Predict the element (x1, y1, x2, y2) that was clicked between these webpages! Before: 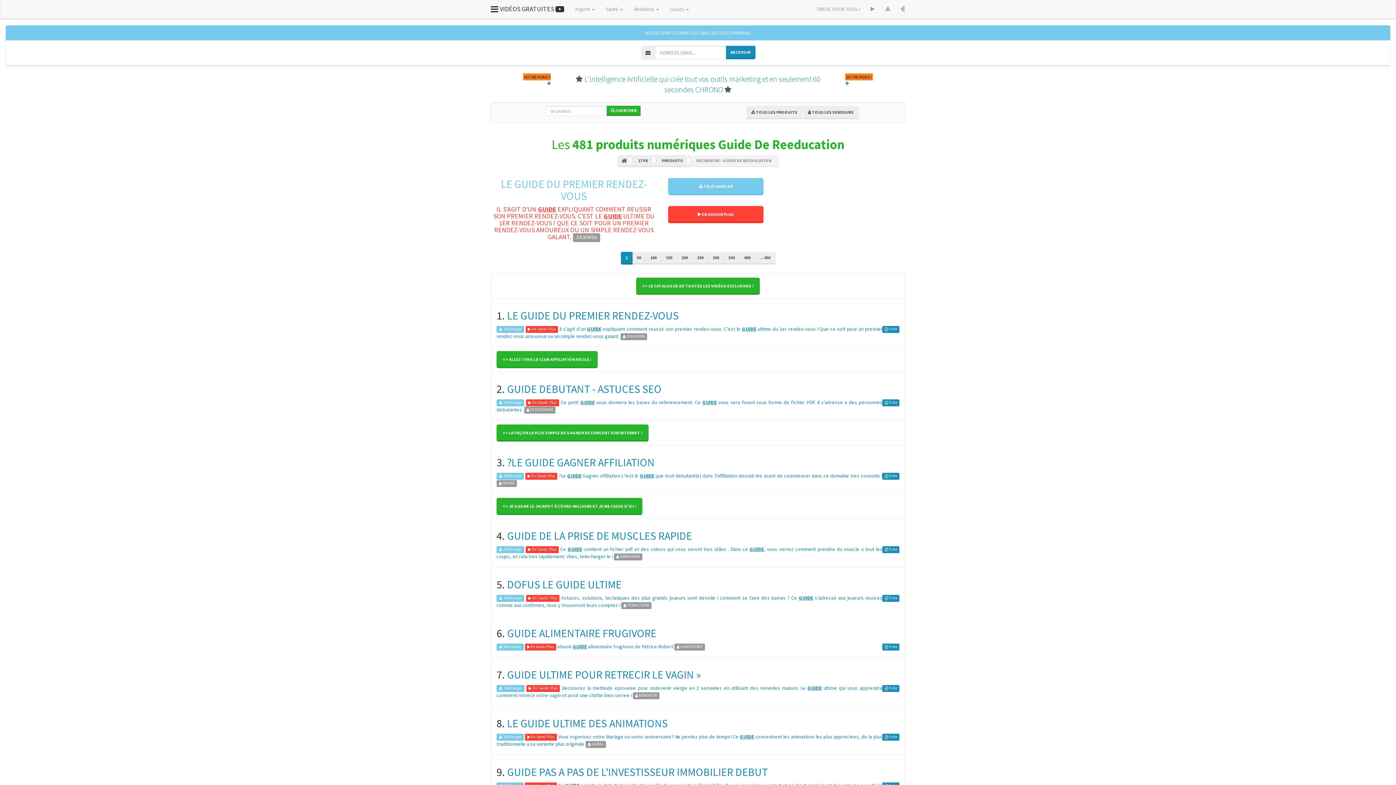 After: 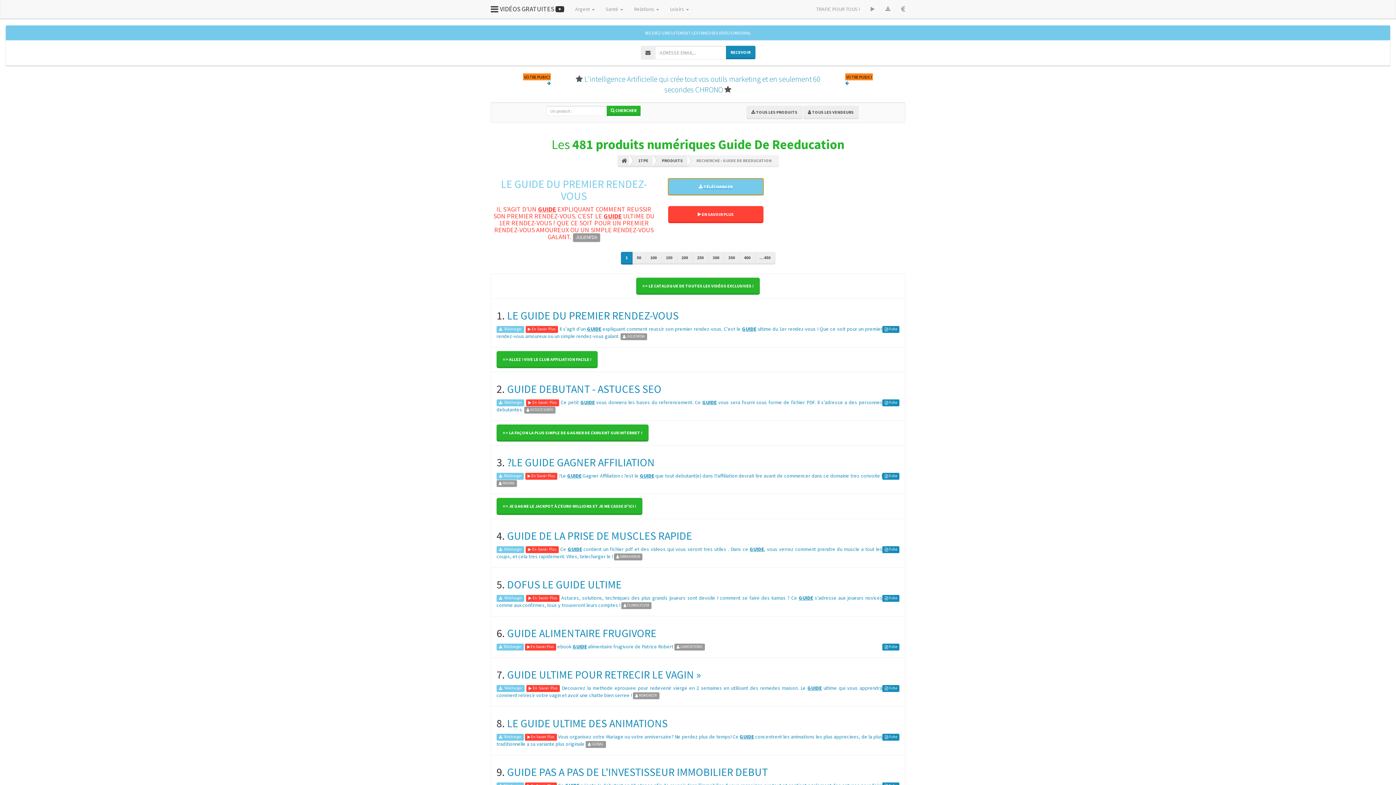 Action: label:  TÉLÉCHARGER bbox: (668, 178, 763, 195)